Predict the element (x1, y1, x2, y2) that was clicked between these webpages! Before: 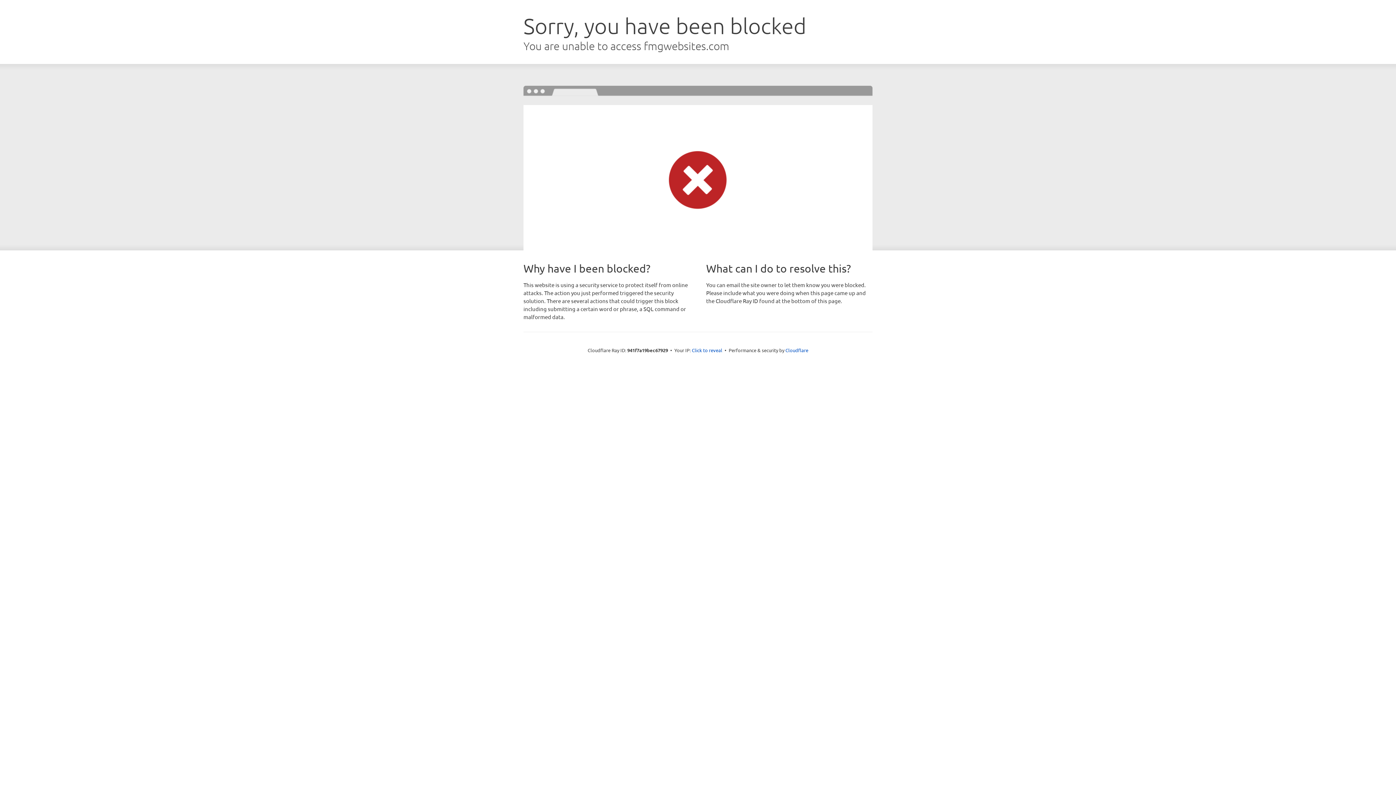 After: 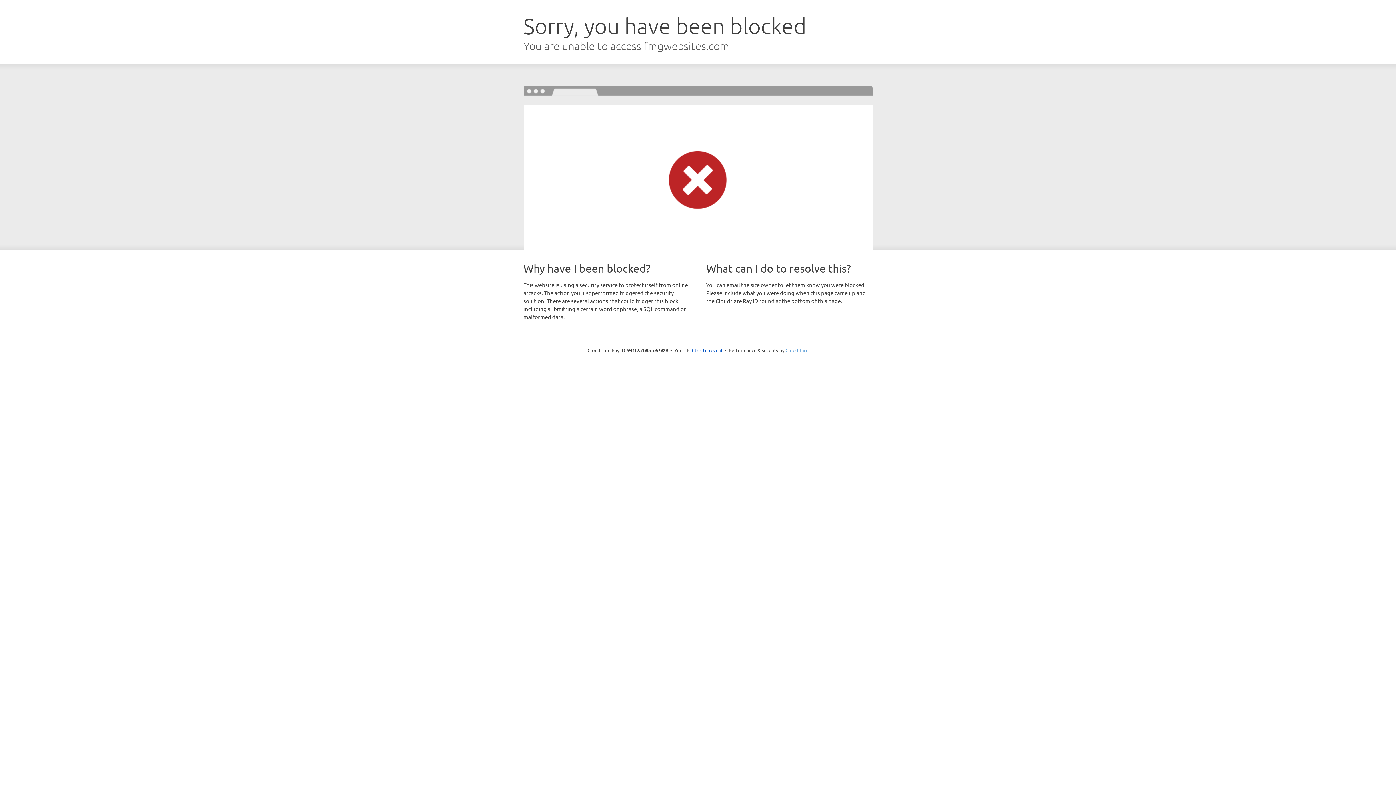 Action: bbox: (785, 347, 808, 353) label: Cloudflare